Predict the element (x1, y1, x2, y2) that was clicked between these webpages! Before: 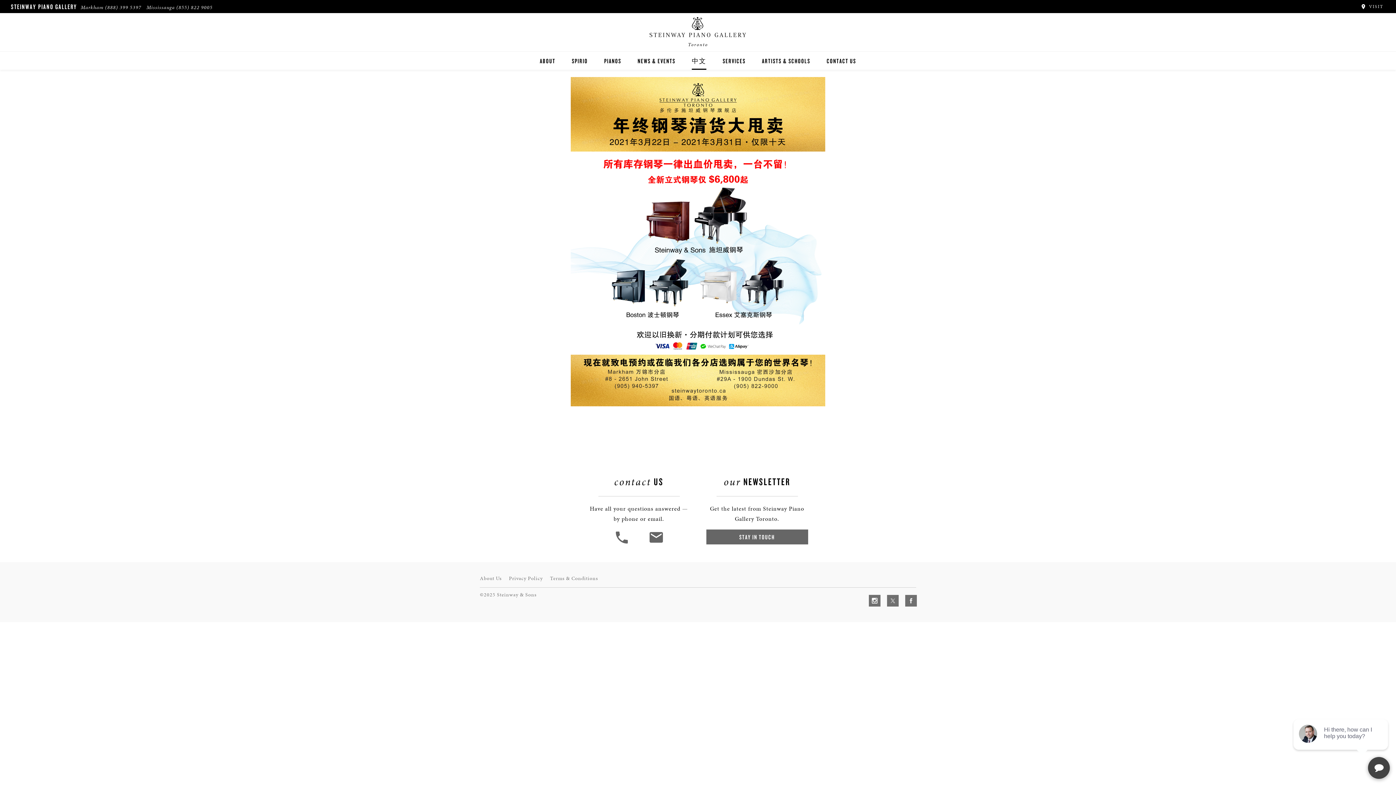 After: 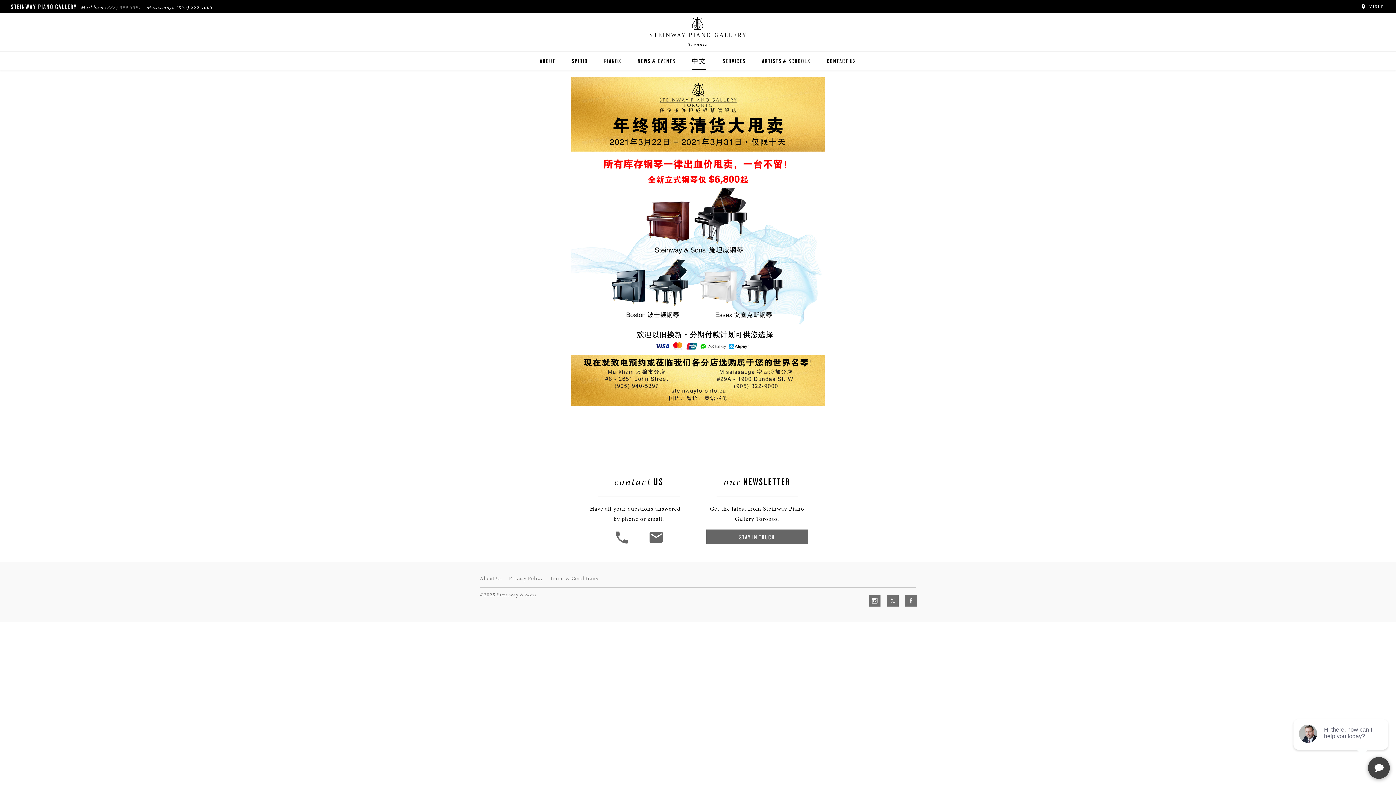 Action: label: (888) 399 5397 bbox: (105, 4, 141, 10)